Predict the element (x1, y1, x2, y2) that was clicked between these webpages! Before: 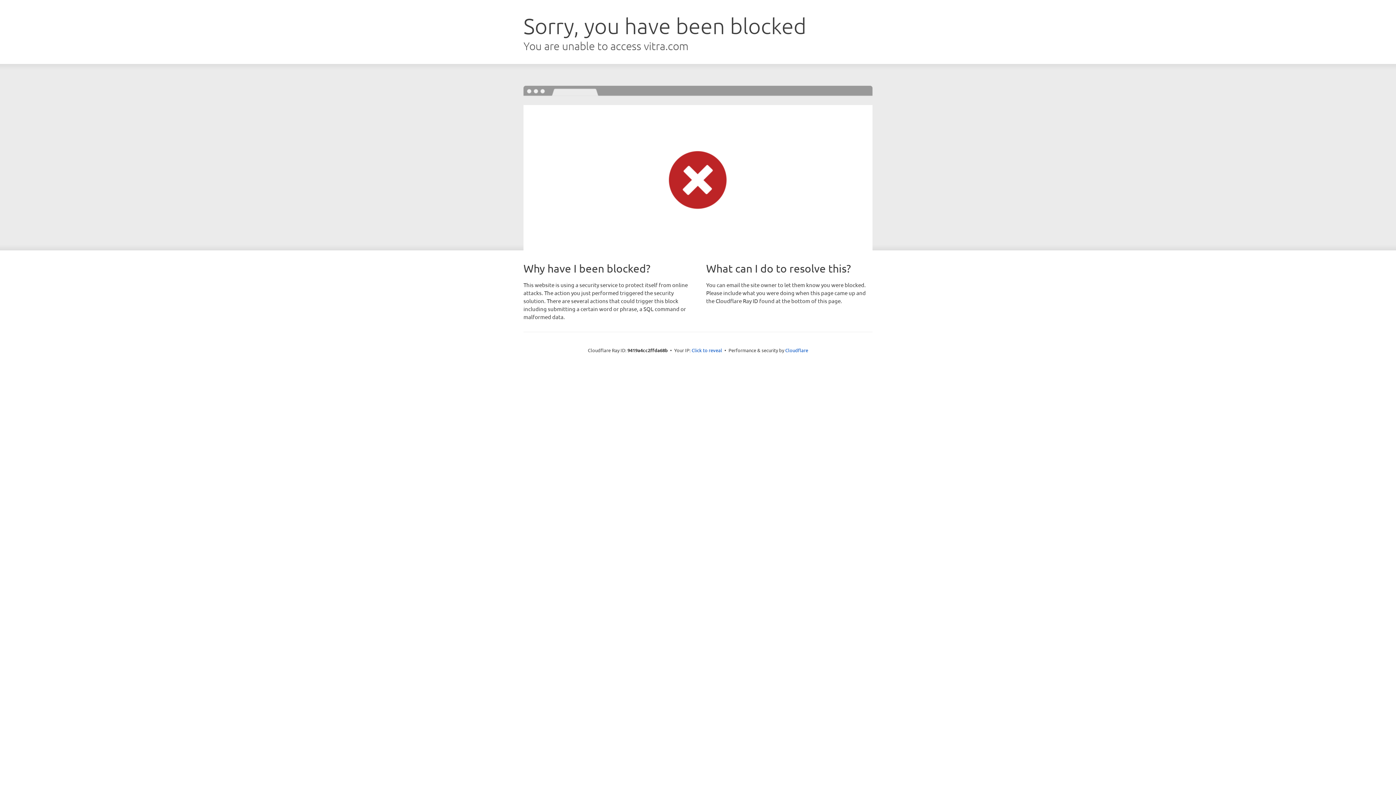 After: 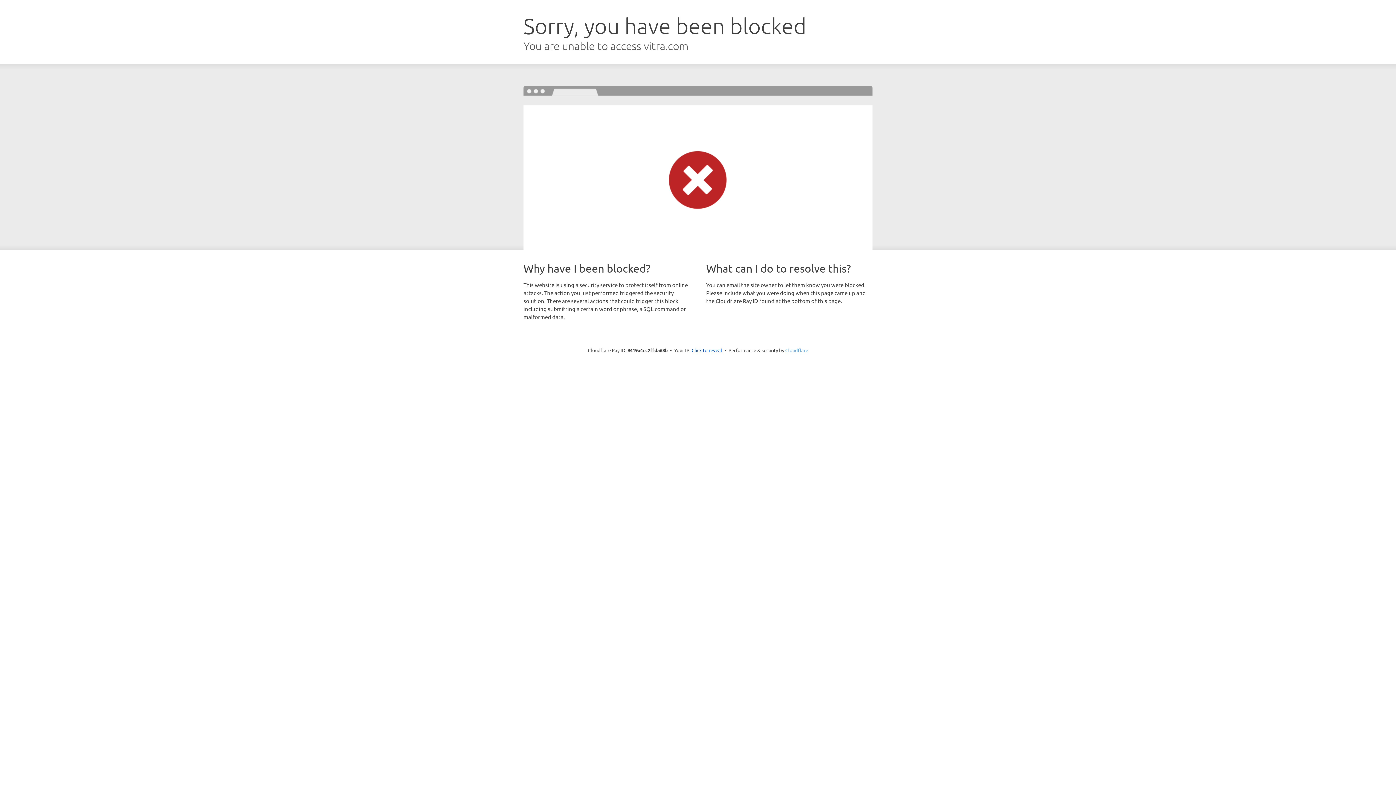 Action: bbox: (785, 347, 808, 353) label: Cloudflare